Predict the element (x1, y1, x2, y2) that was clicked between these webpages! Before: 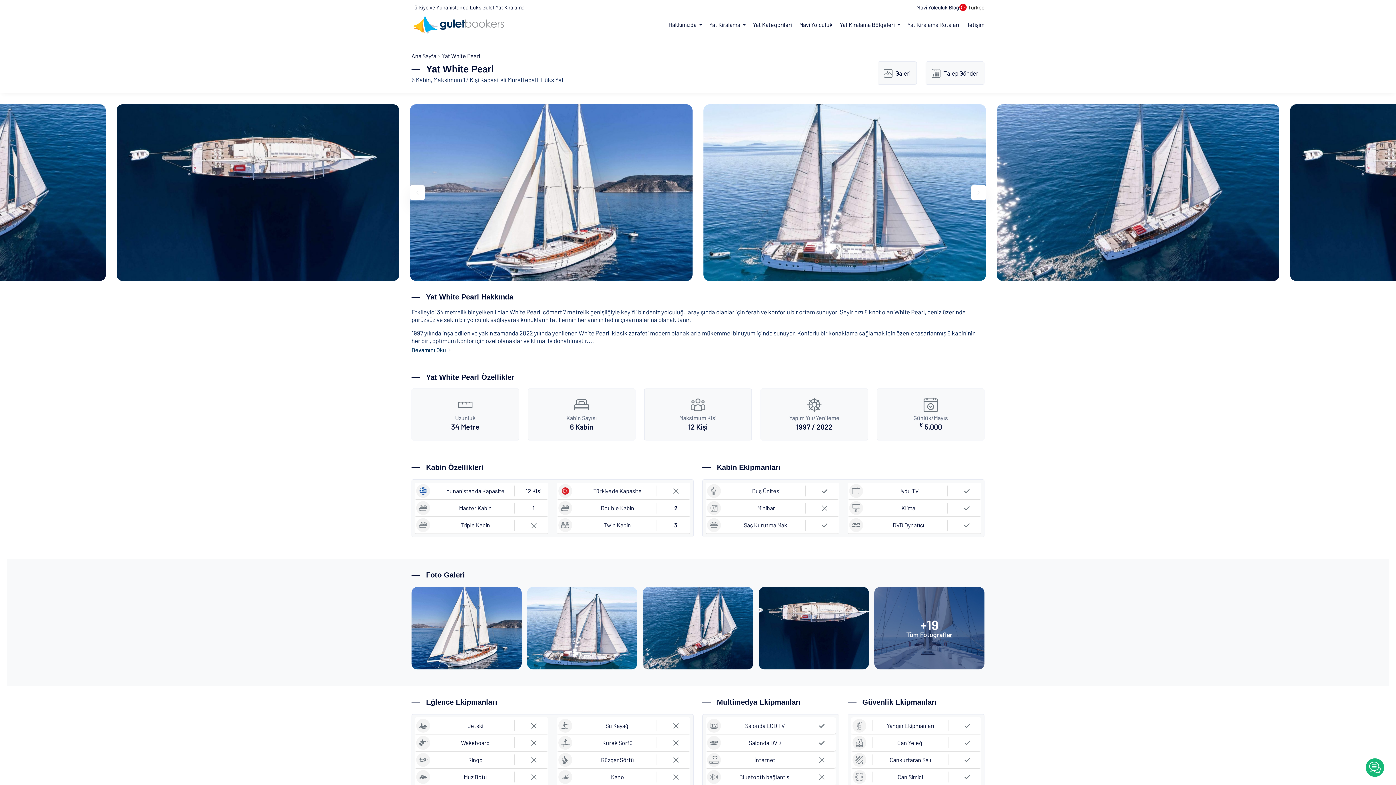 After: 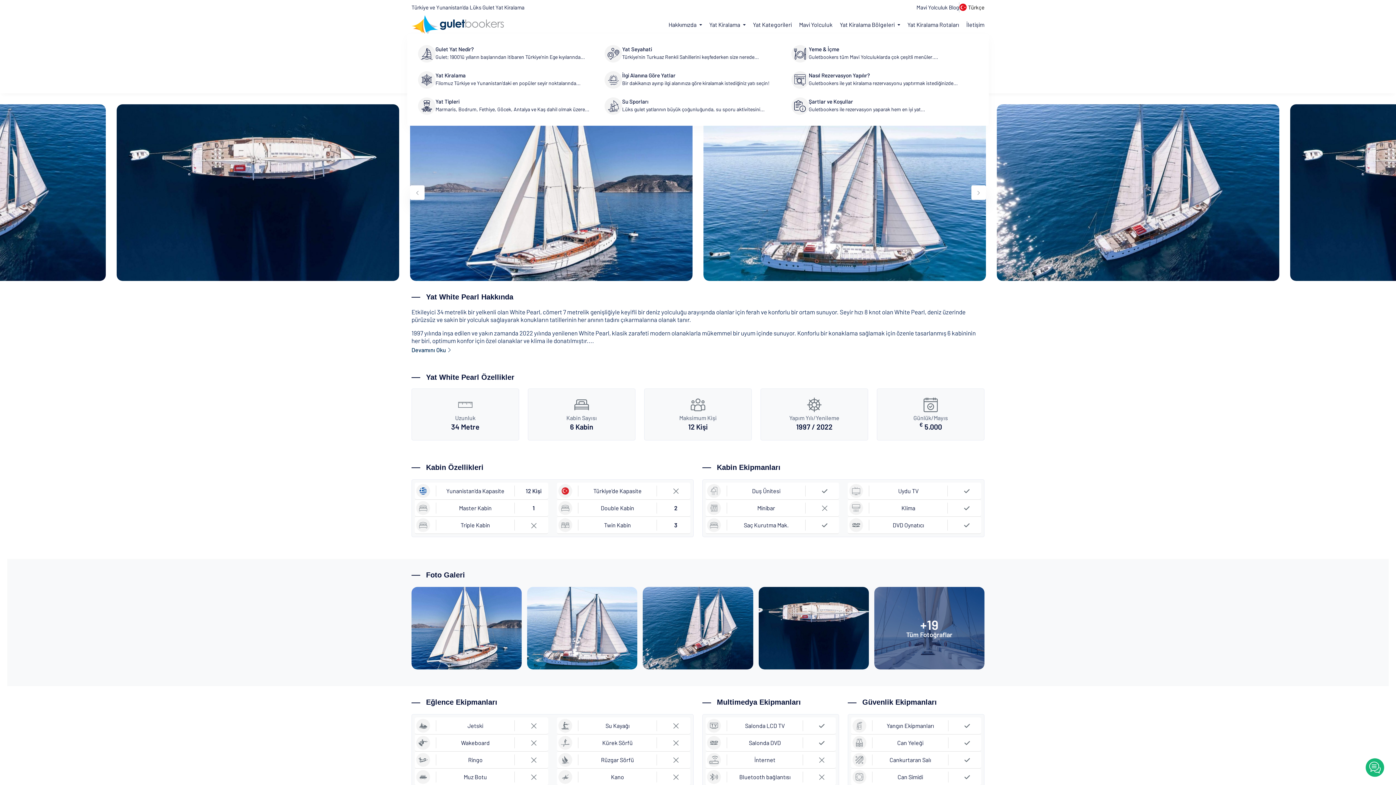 Action: bbox: (705, 19, 749, 30) label: Yat Kiralama